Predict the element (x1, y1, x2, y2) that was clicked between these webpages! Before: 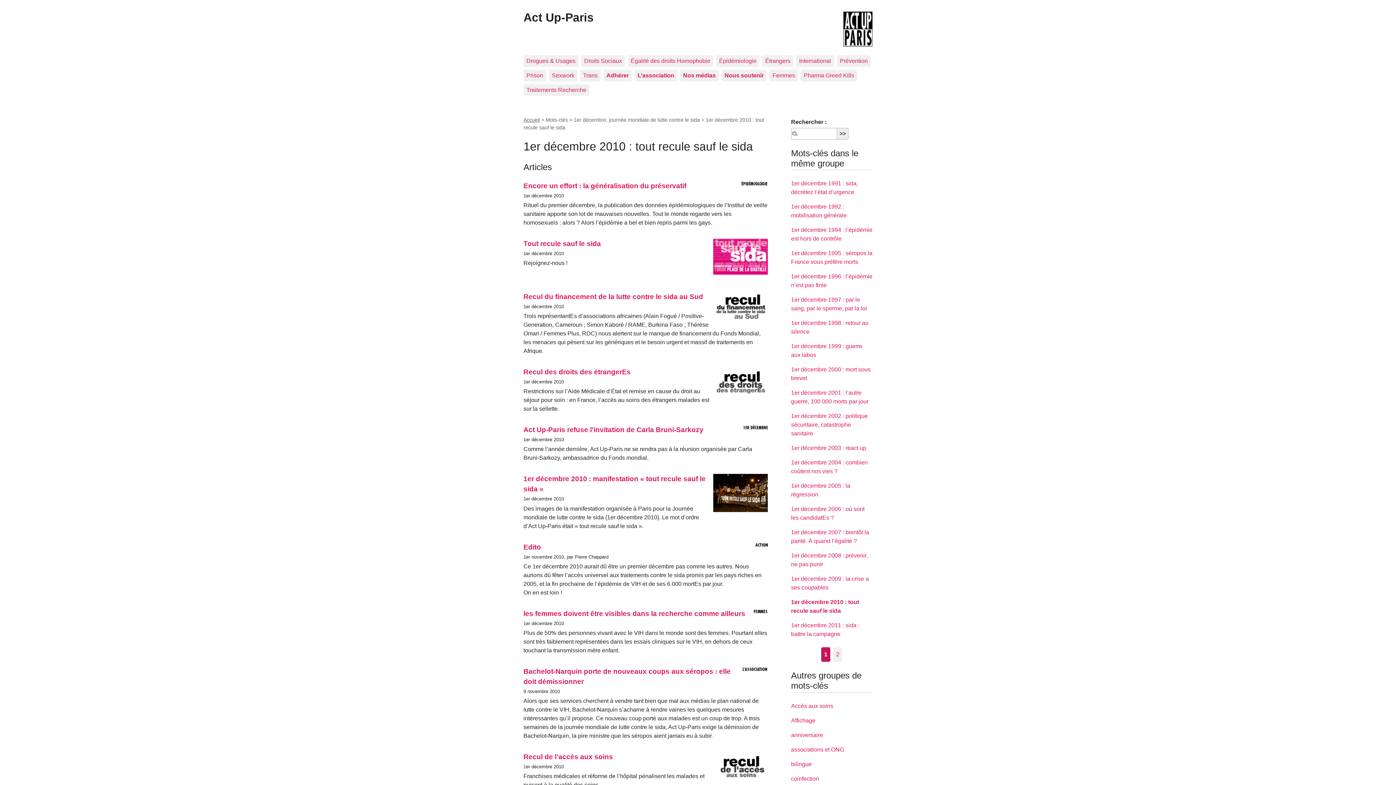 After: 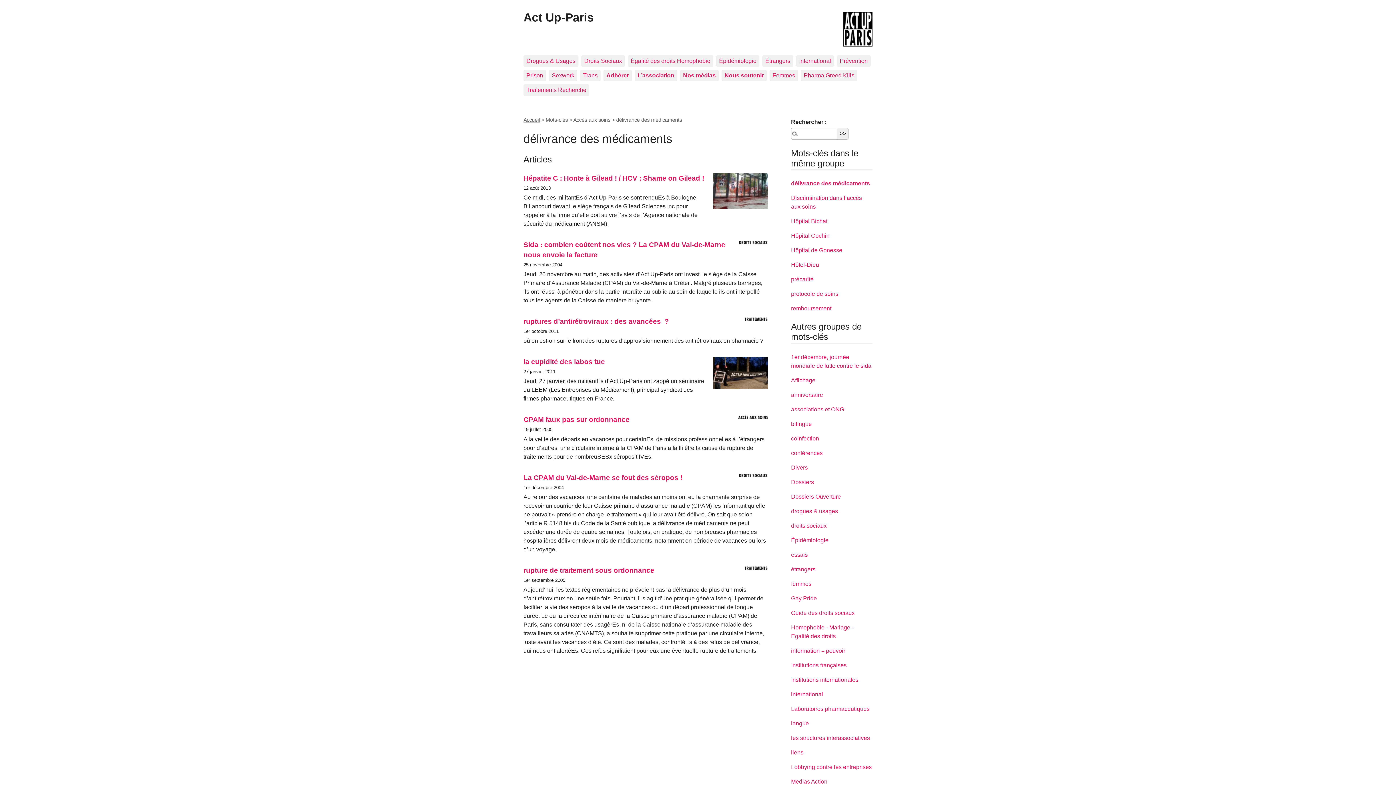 Action: bbox: (791, 703, 833, 709) label: Accès aux soins